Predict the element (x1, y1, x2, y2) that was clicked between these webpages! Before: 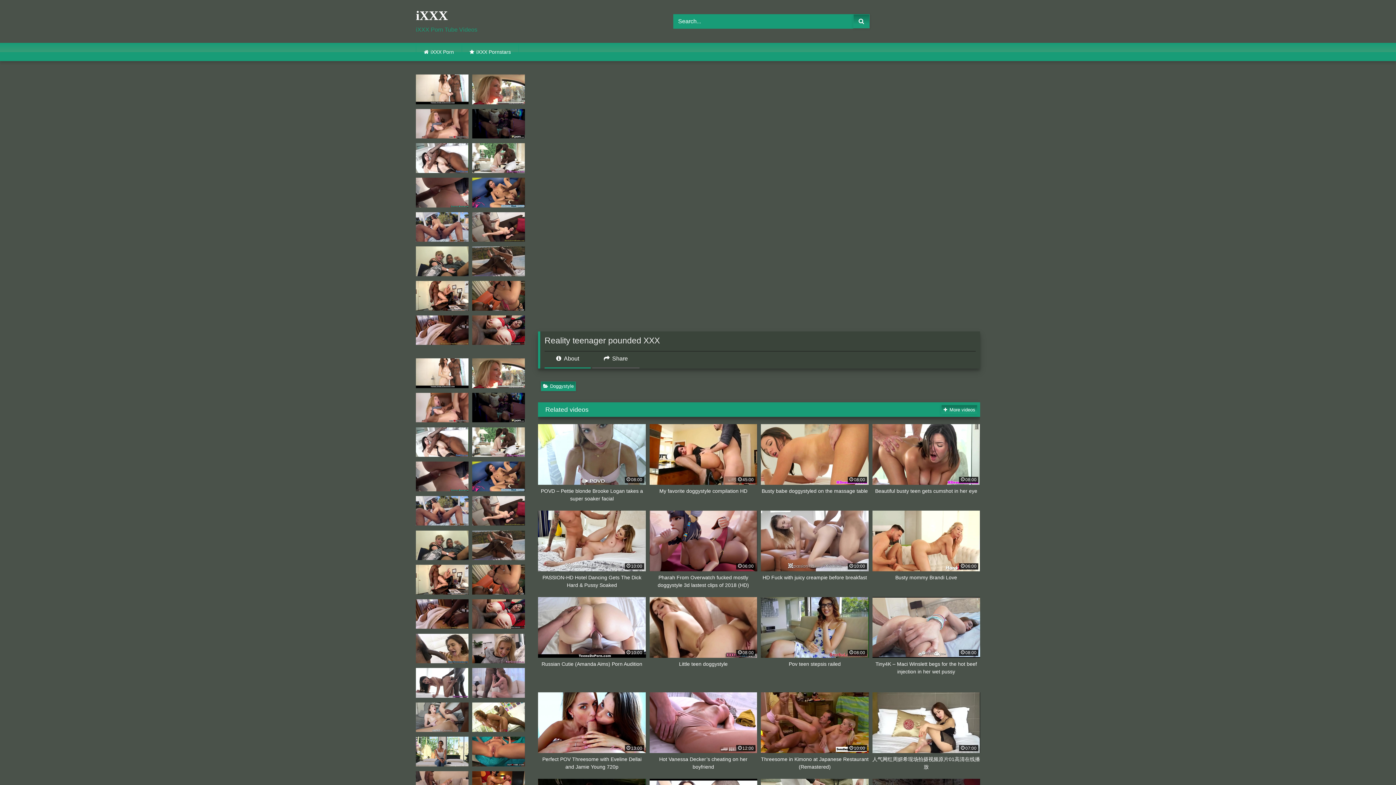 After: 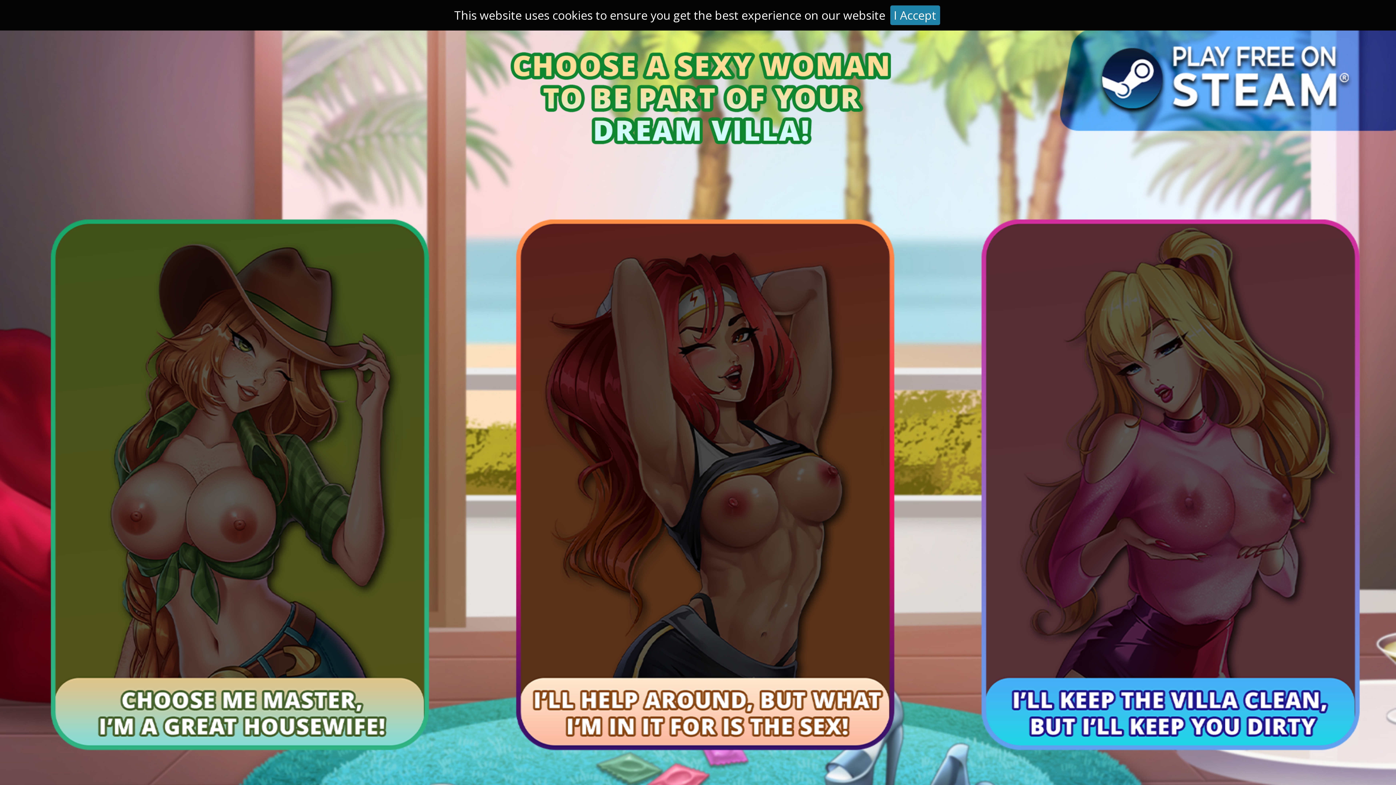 Action: bbox: (416, 177, 468, 207)